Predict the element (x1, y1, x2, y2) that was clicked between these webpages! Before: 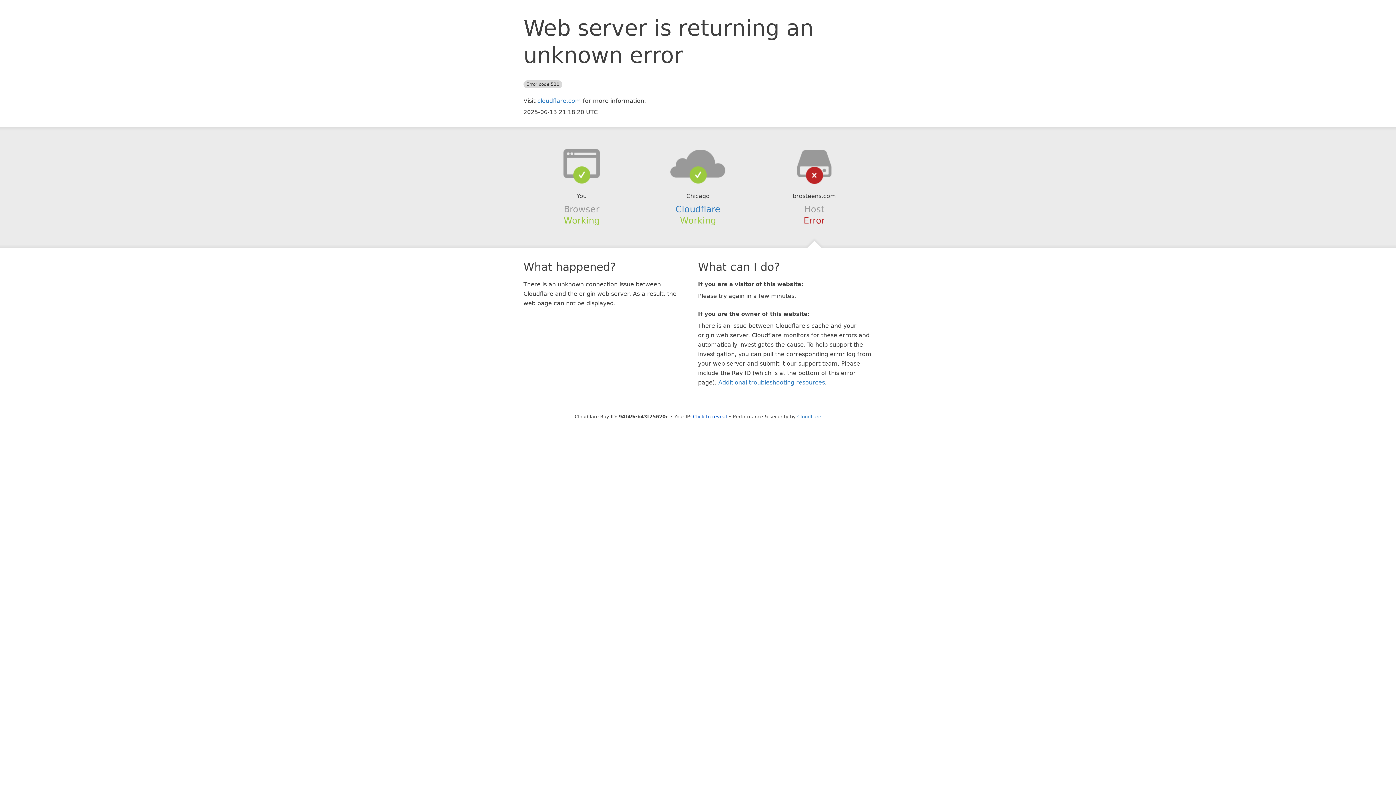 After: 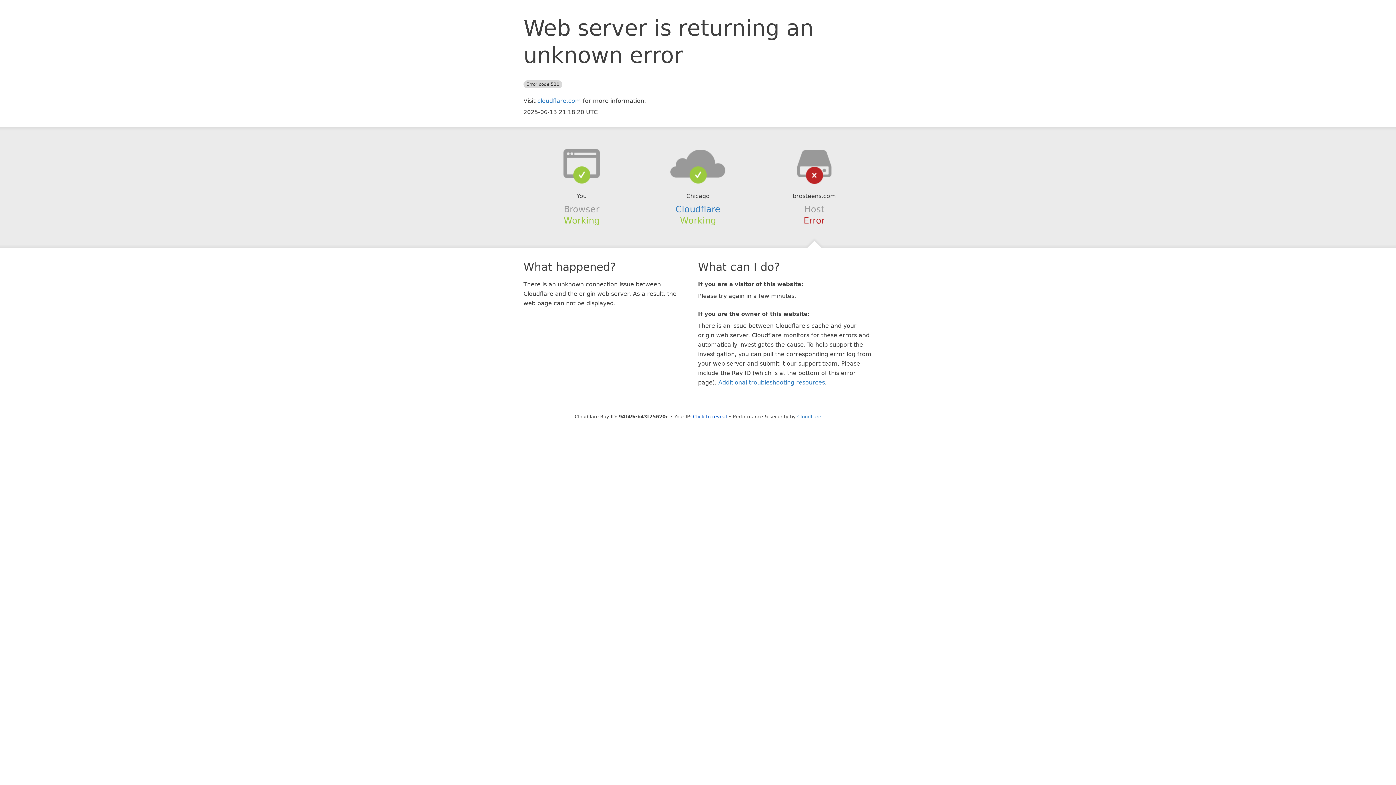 Action: bbox: (639, 148, 756, 178)